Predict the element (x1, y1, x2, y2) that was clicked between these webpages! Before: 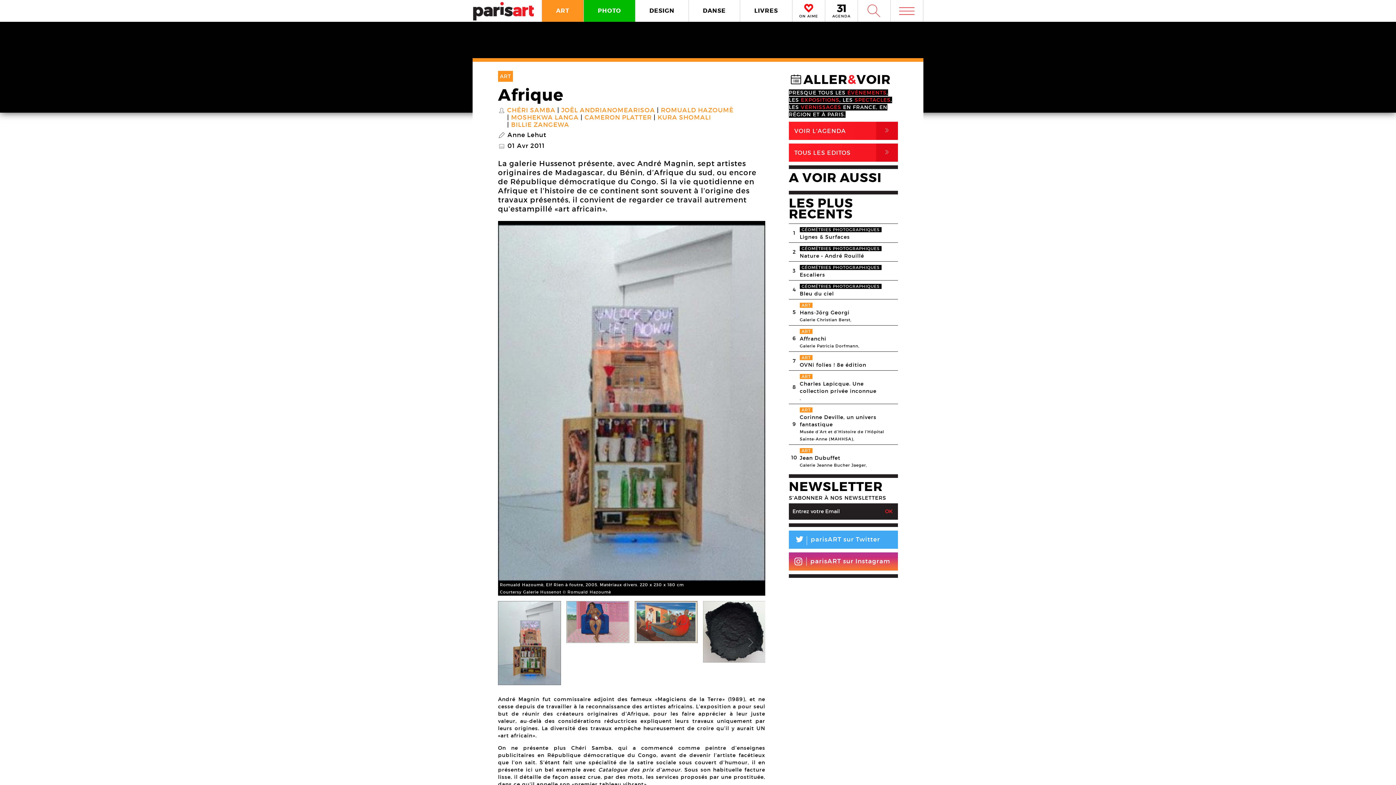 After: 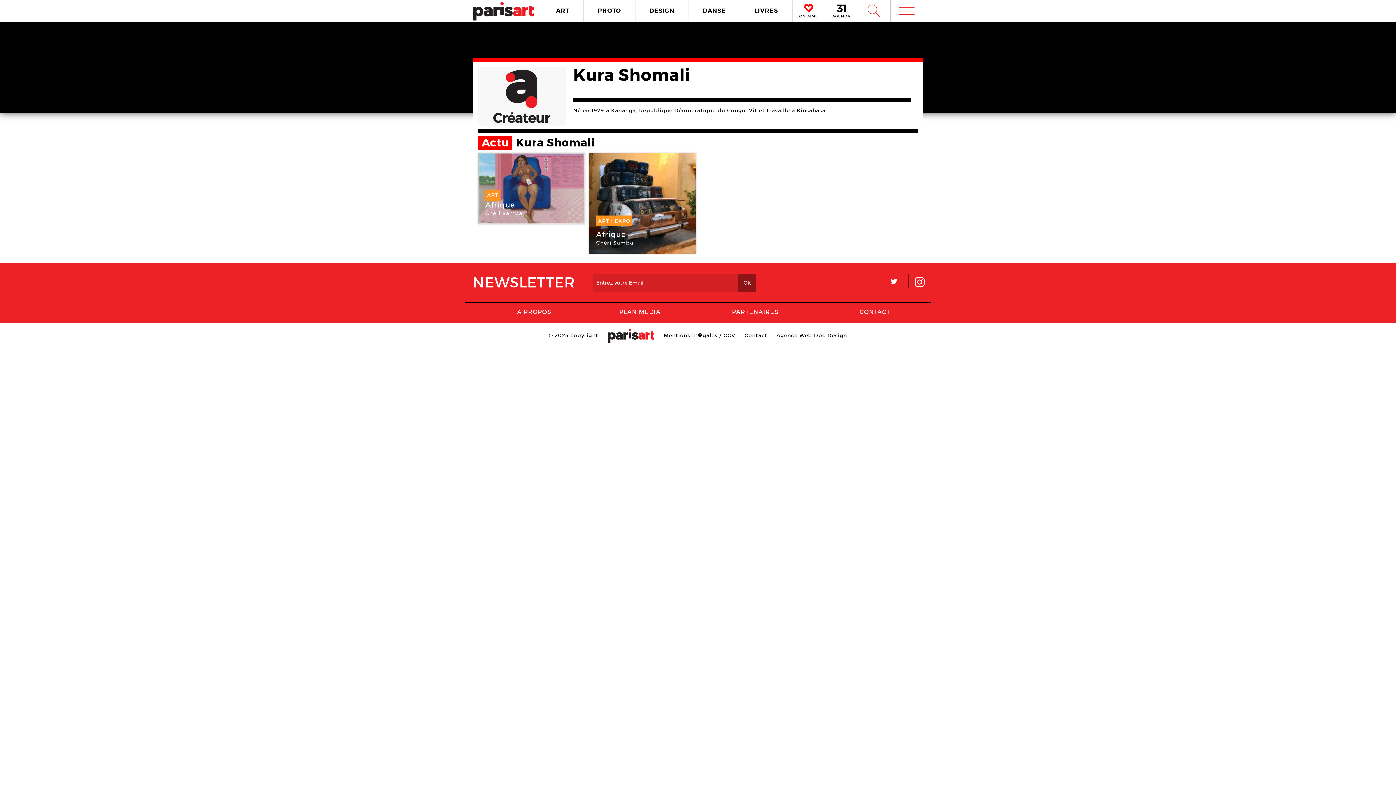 Action: bbox: (653, 114, 711, 121) label: KURA SHOMALI